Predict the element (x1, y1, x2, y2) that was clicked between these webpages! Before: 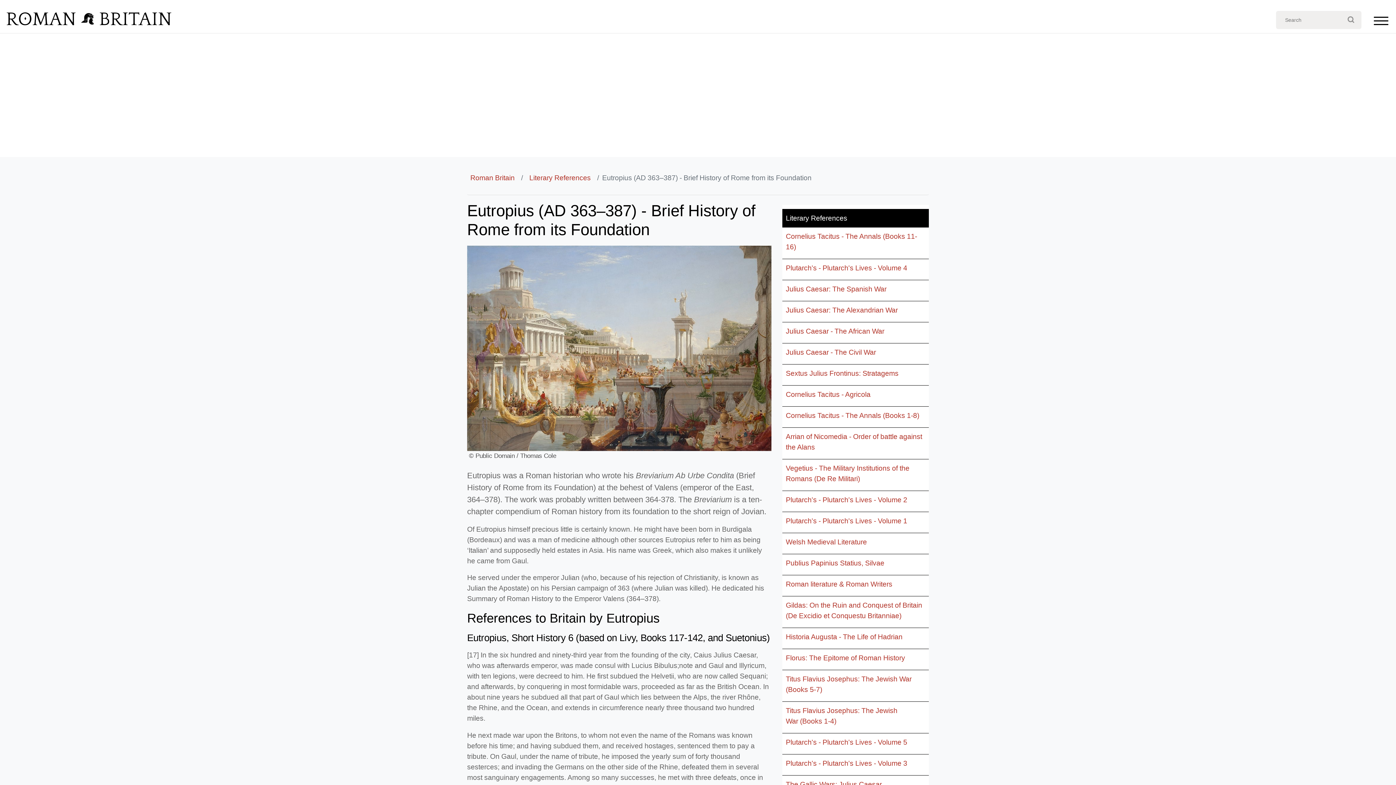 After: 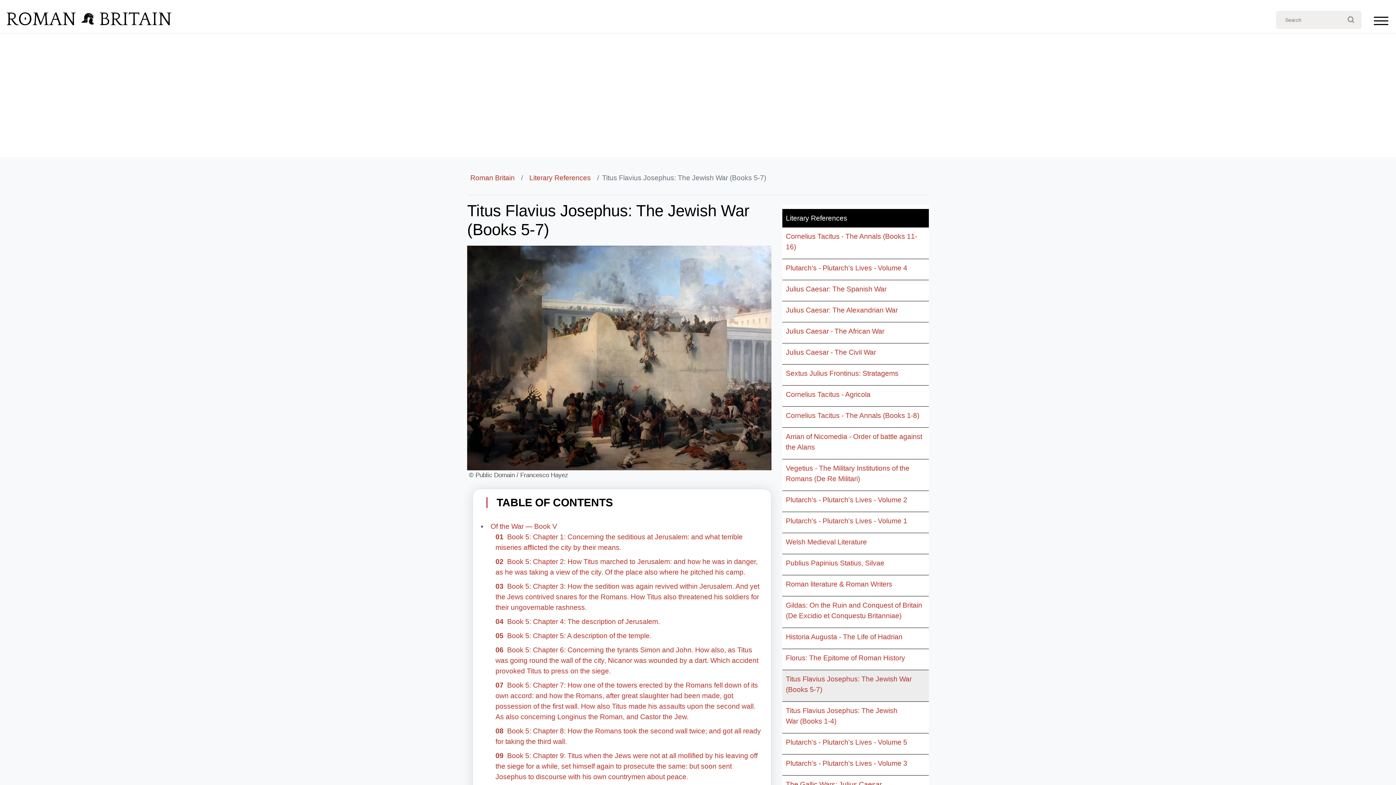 Action: label: Titus Flavius Josephus: The Jewish War (Books 5-7) bbox: (786, 674, 925, 695)